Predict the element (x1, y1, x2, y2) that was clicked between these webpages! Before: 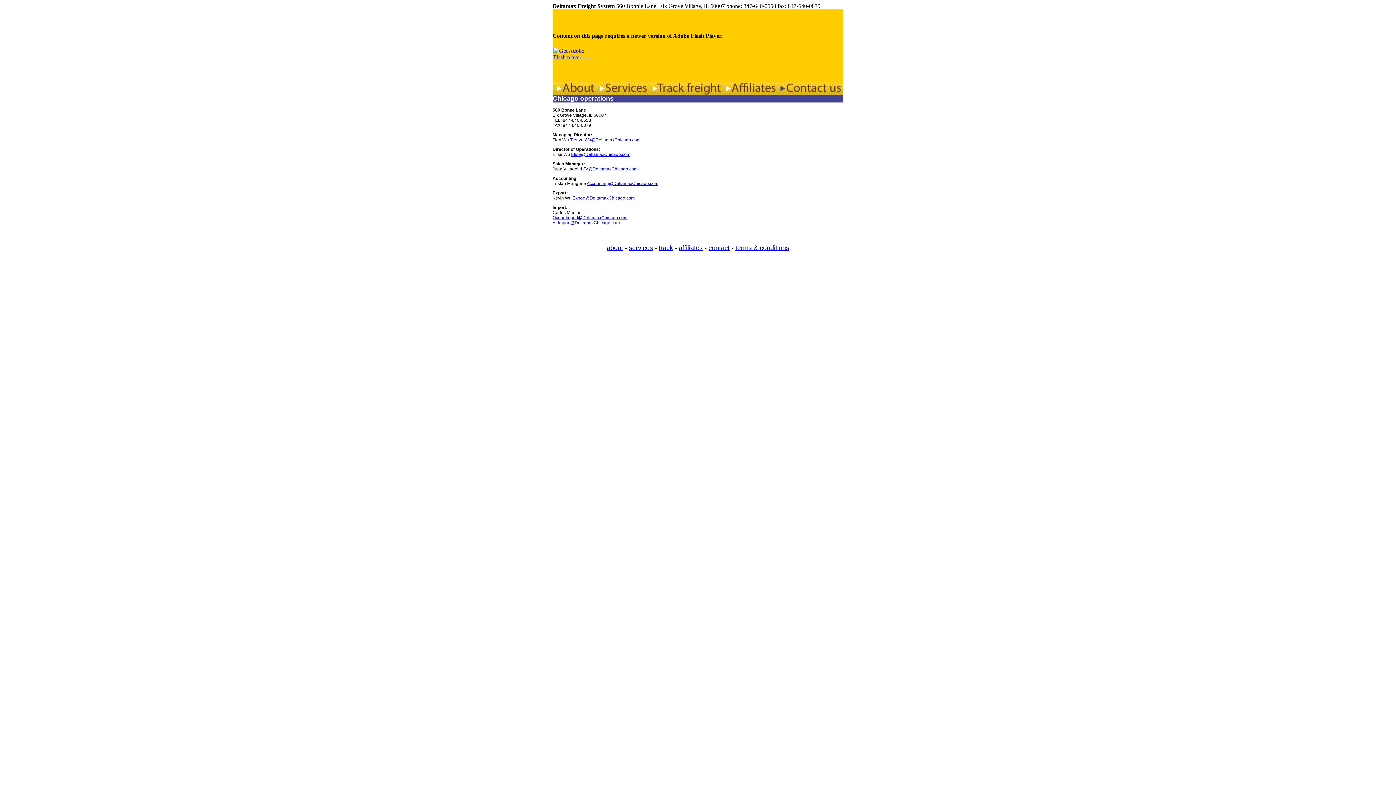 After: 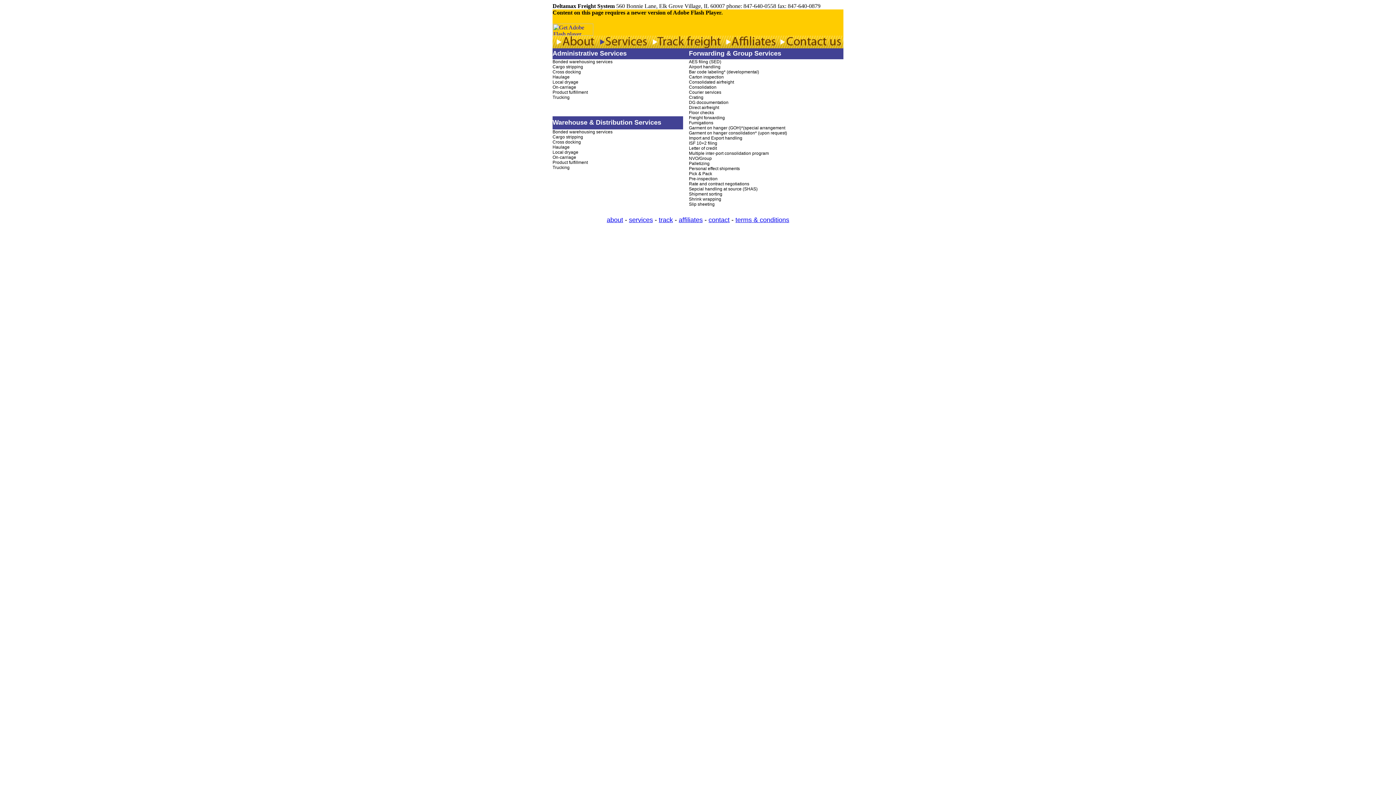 Action: label: services bbox: (629, 244, 653, 251)